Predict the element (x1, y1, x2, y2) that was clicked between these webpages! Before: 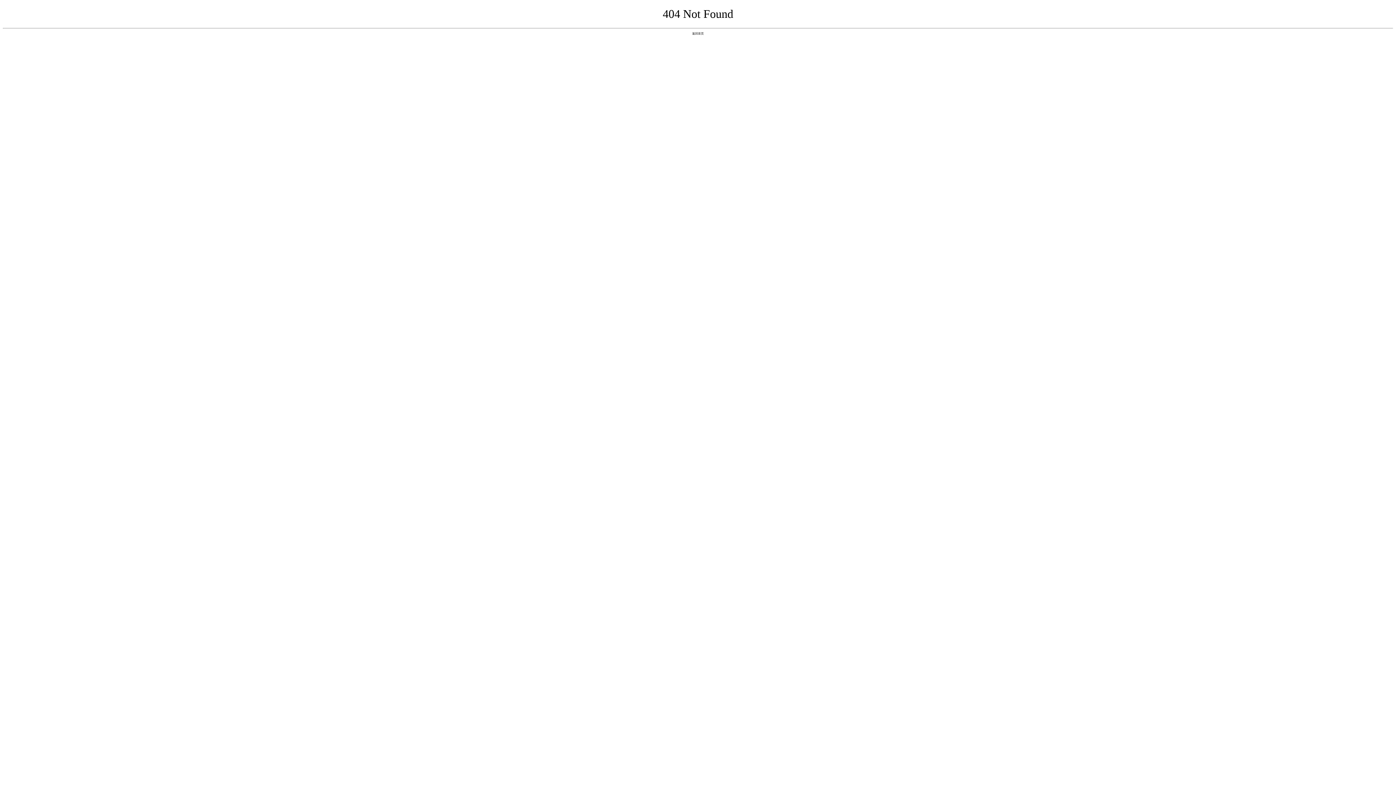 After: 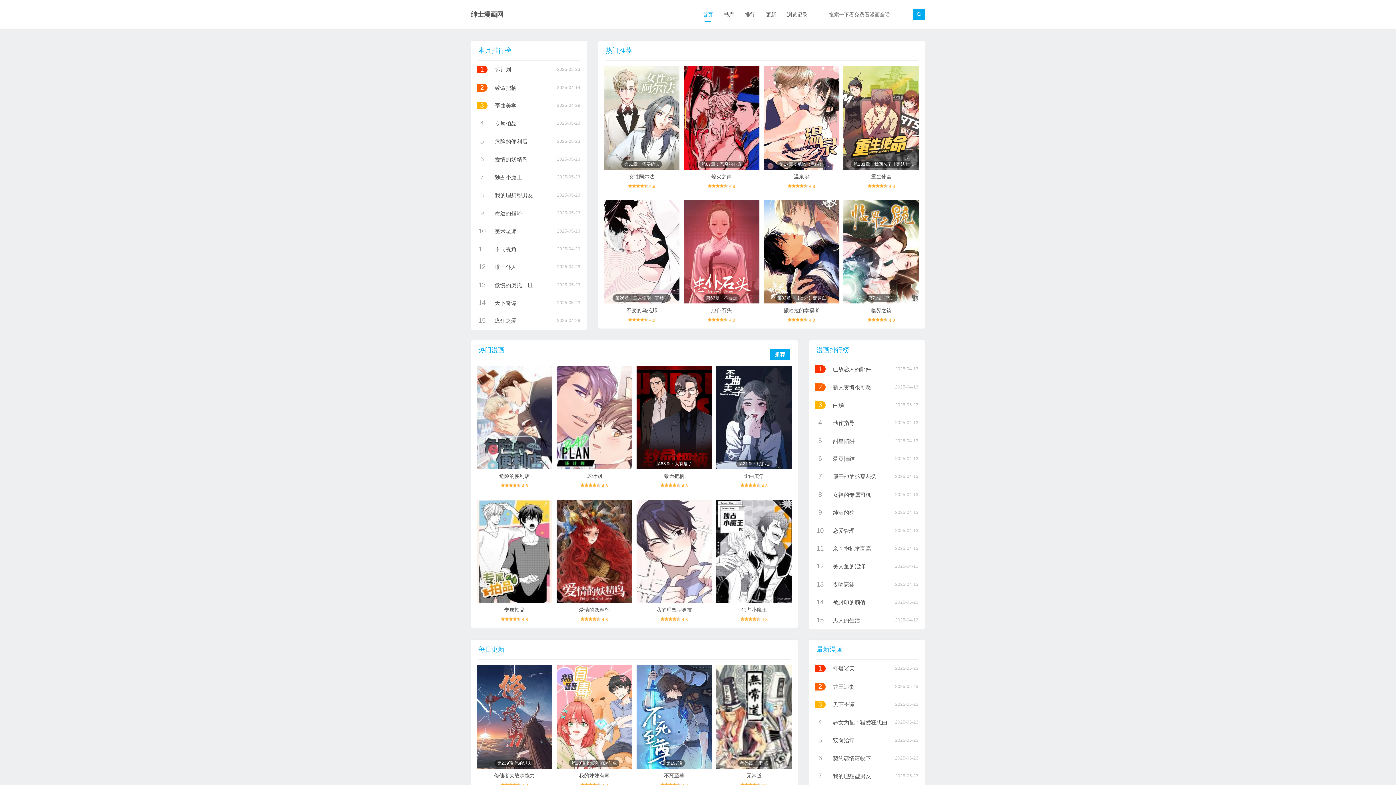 Action: label: 返回首页 bbox: (692, 31, 704, 35)